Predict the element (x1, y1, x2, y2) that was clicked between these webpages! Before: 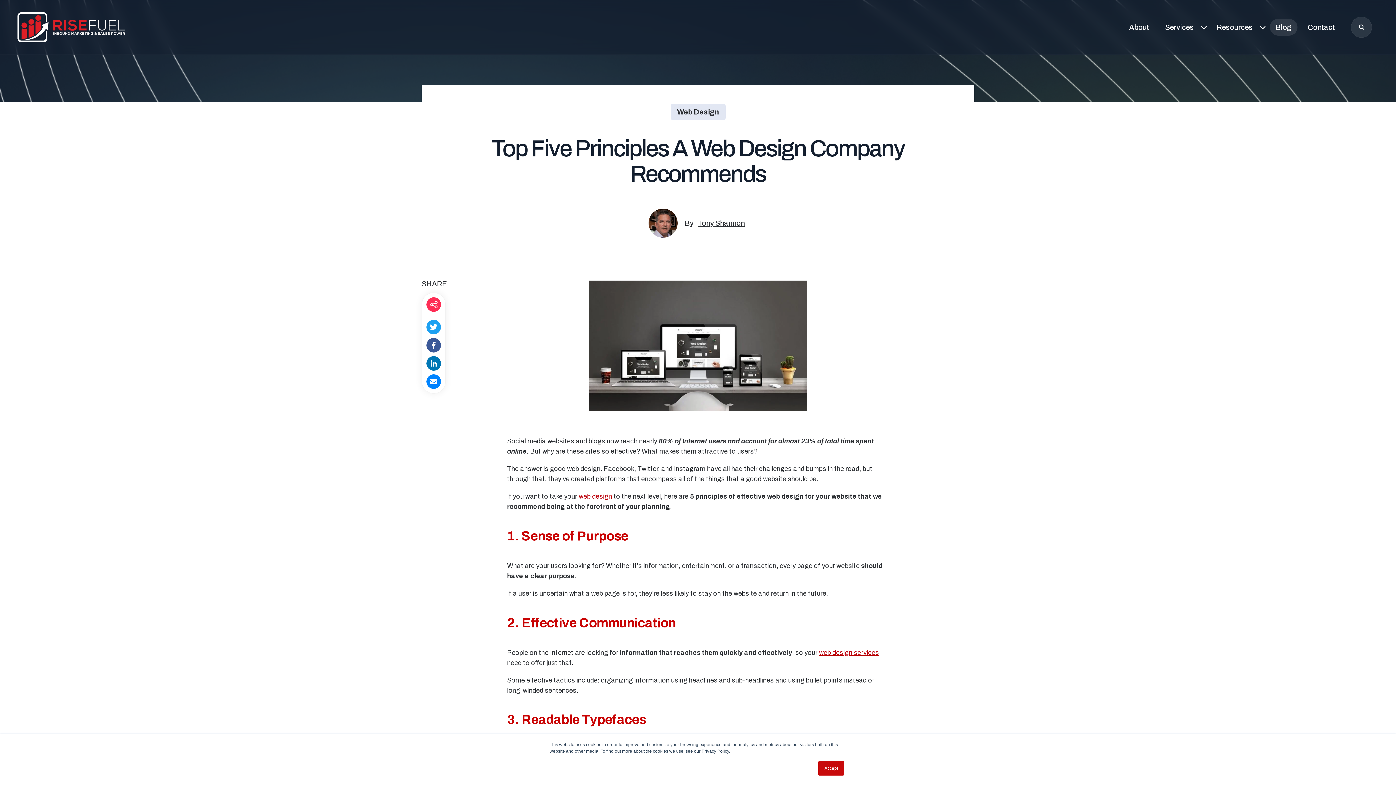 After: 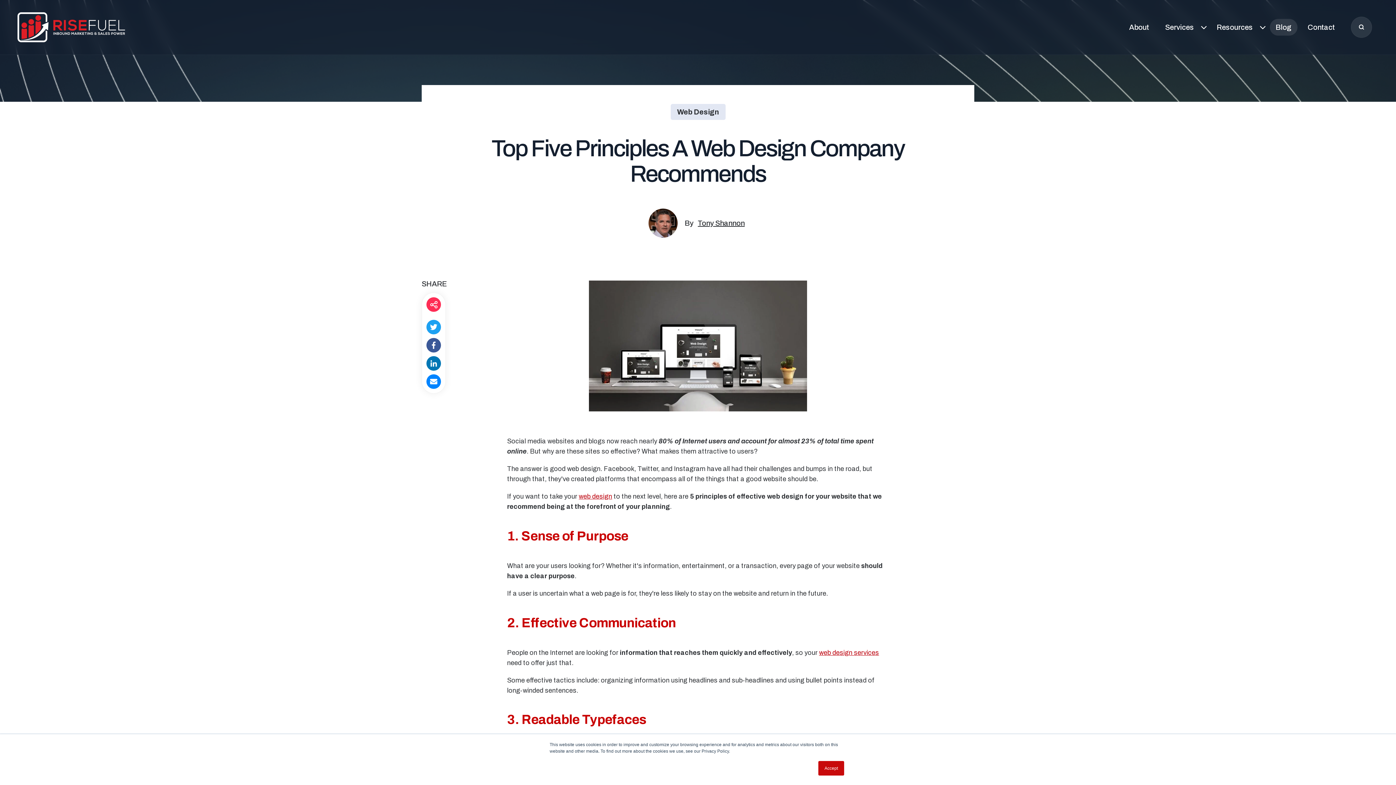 Action: bbox: (426, 374, 441, 389)